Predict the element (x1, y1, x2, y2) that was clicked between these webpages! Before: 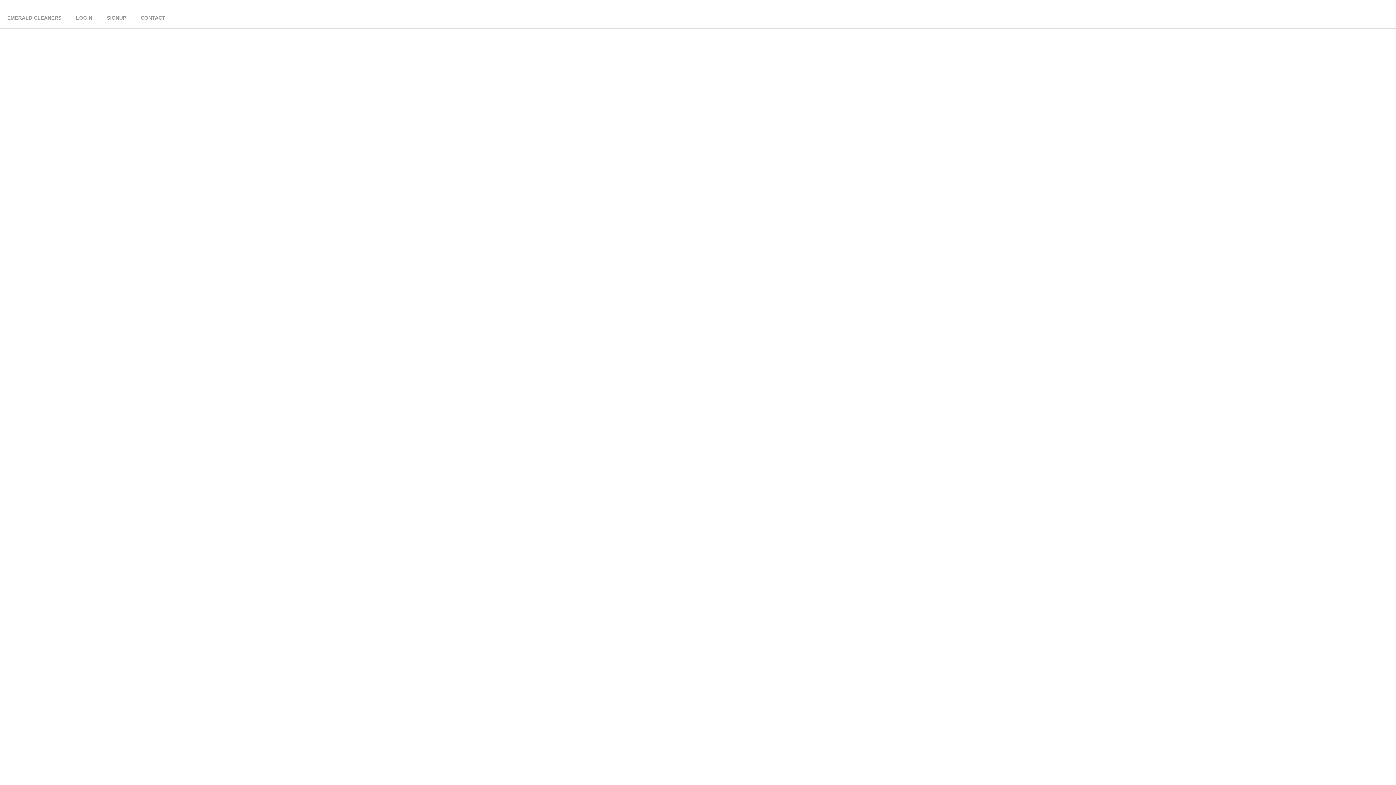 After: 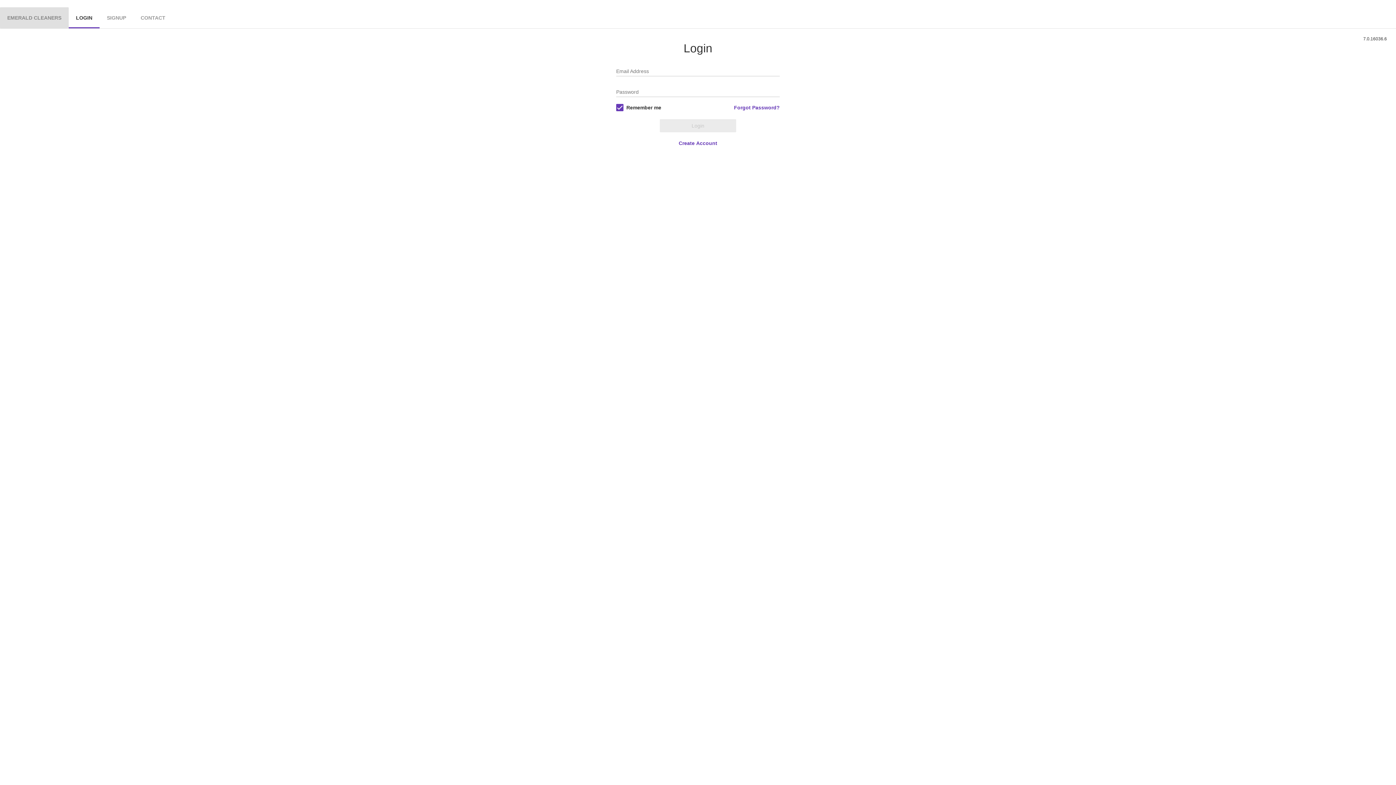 Action: label: EMERALD CLEANERS bbox: (0, 7, 68, 28)